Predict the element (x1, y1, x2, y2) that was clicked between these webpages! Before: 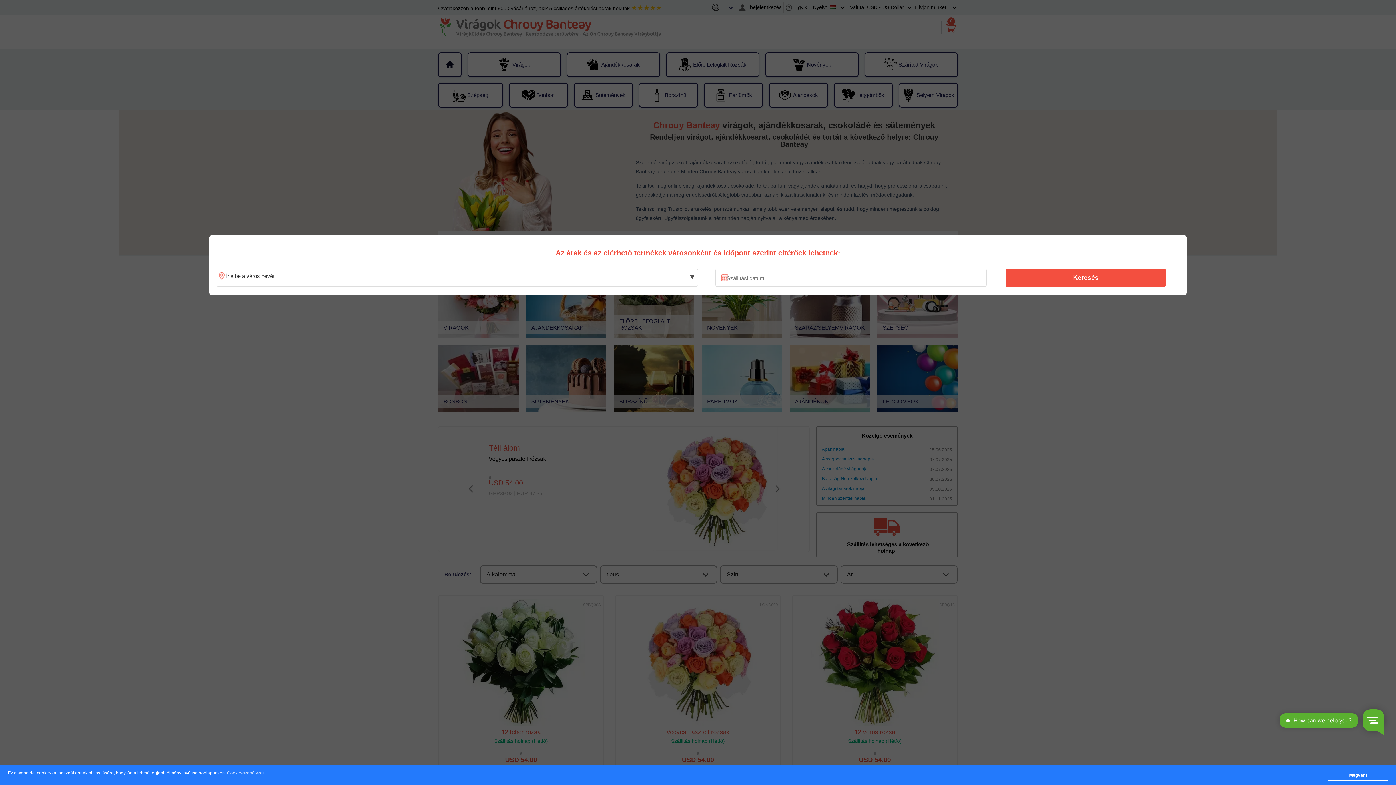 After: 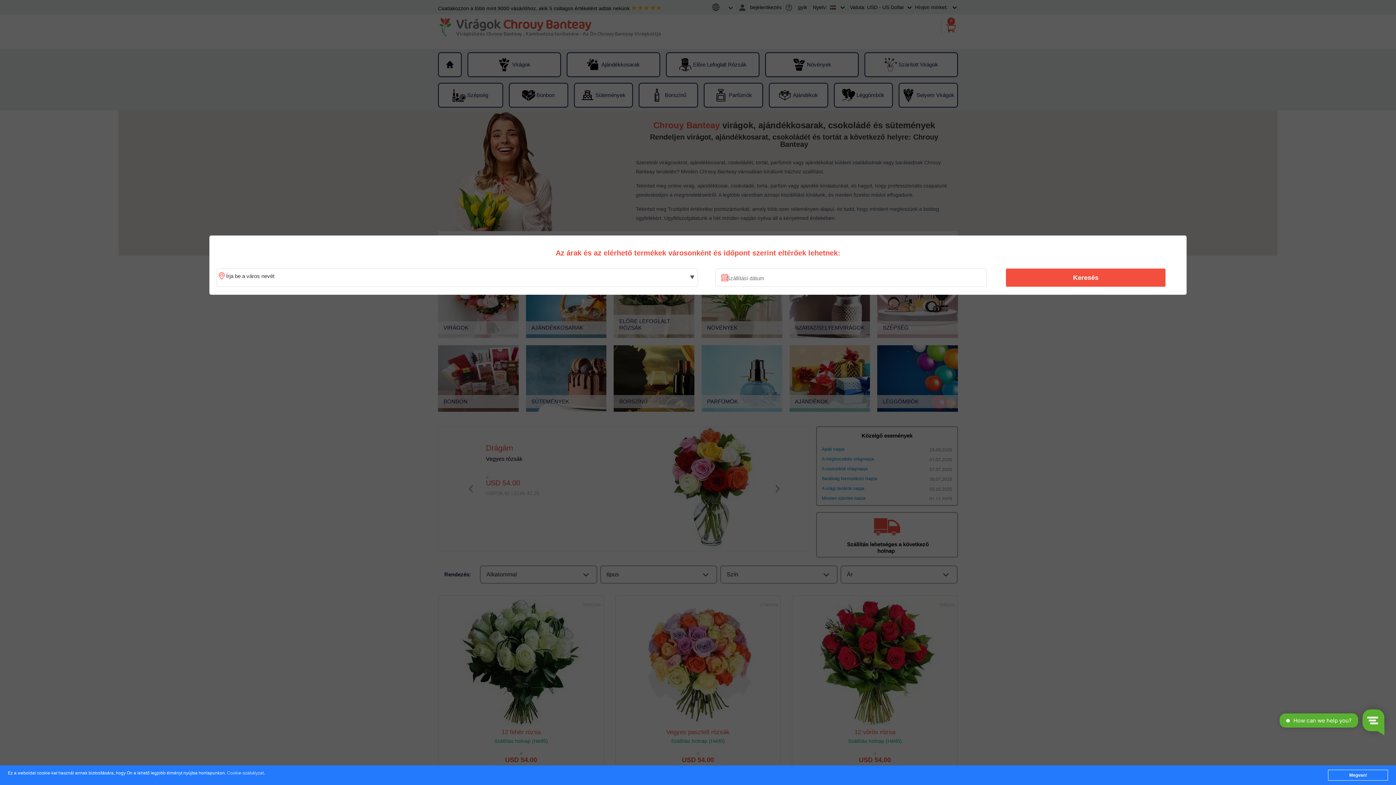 Action: bbox: (227, 771, 263, 776) label: Cookie-szabályzat